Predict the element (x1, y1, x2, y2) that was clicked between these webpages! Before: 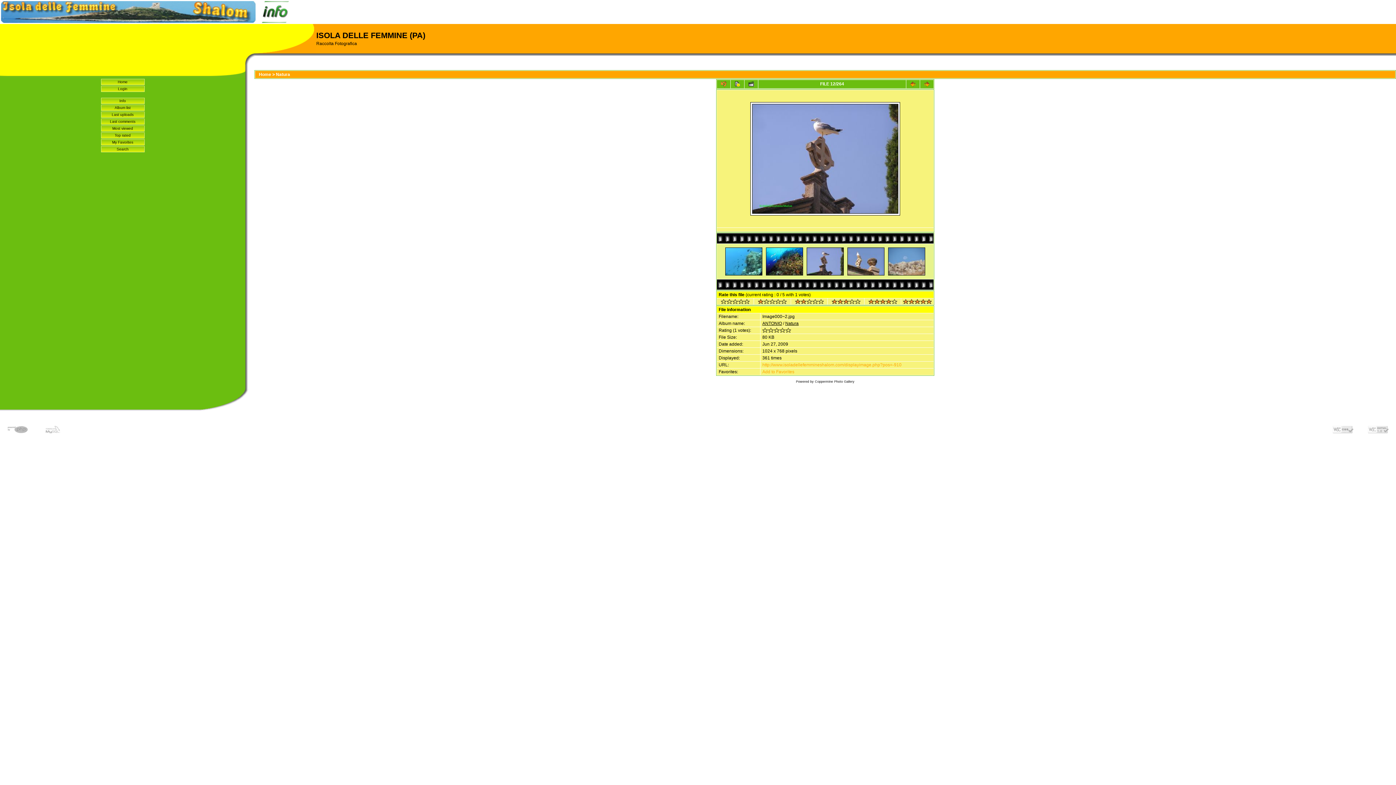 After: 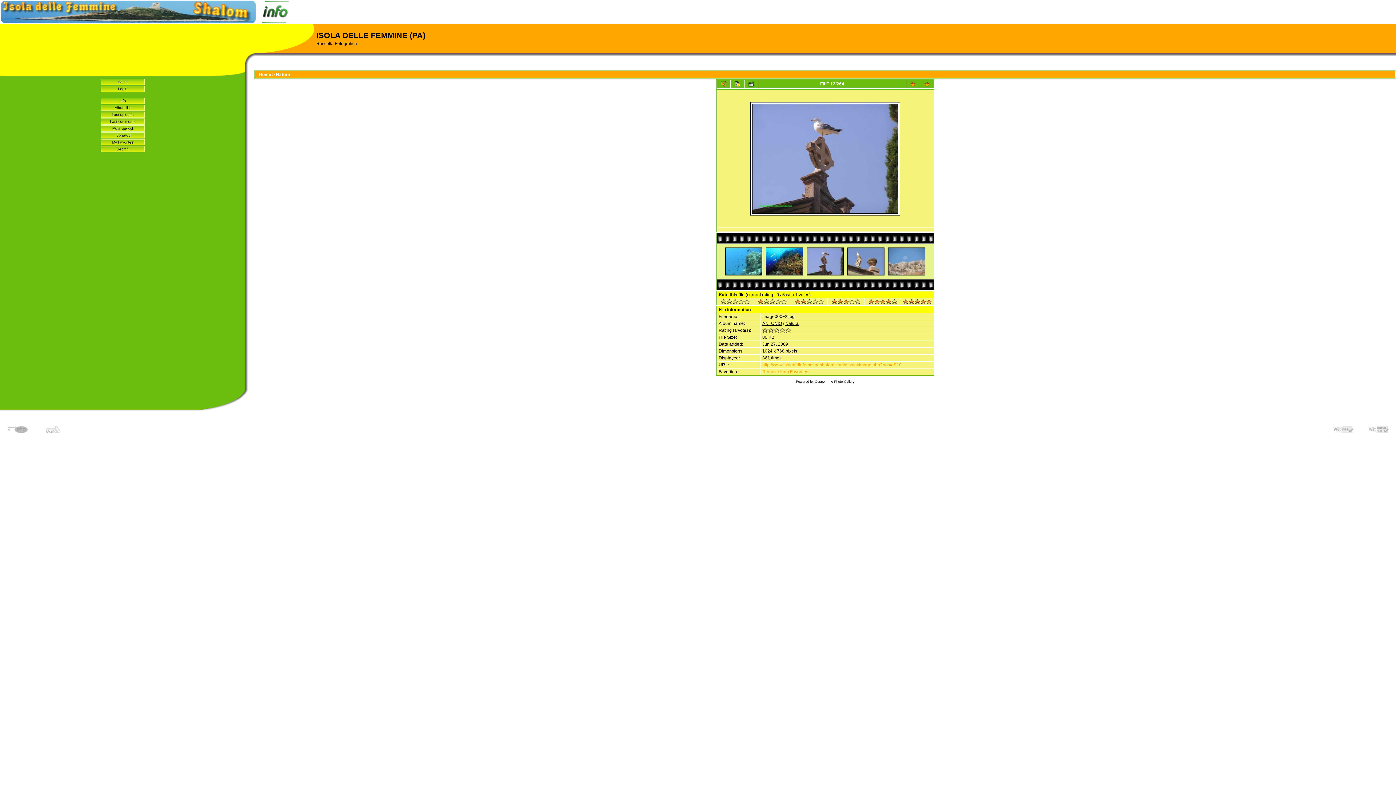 Action: label: Add to Favorites bbox: (762, 369, 794, 374)